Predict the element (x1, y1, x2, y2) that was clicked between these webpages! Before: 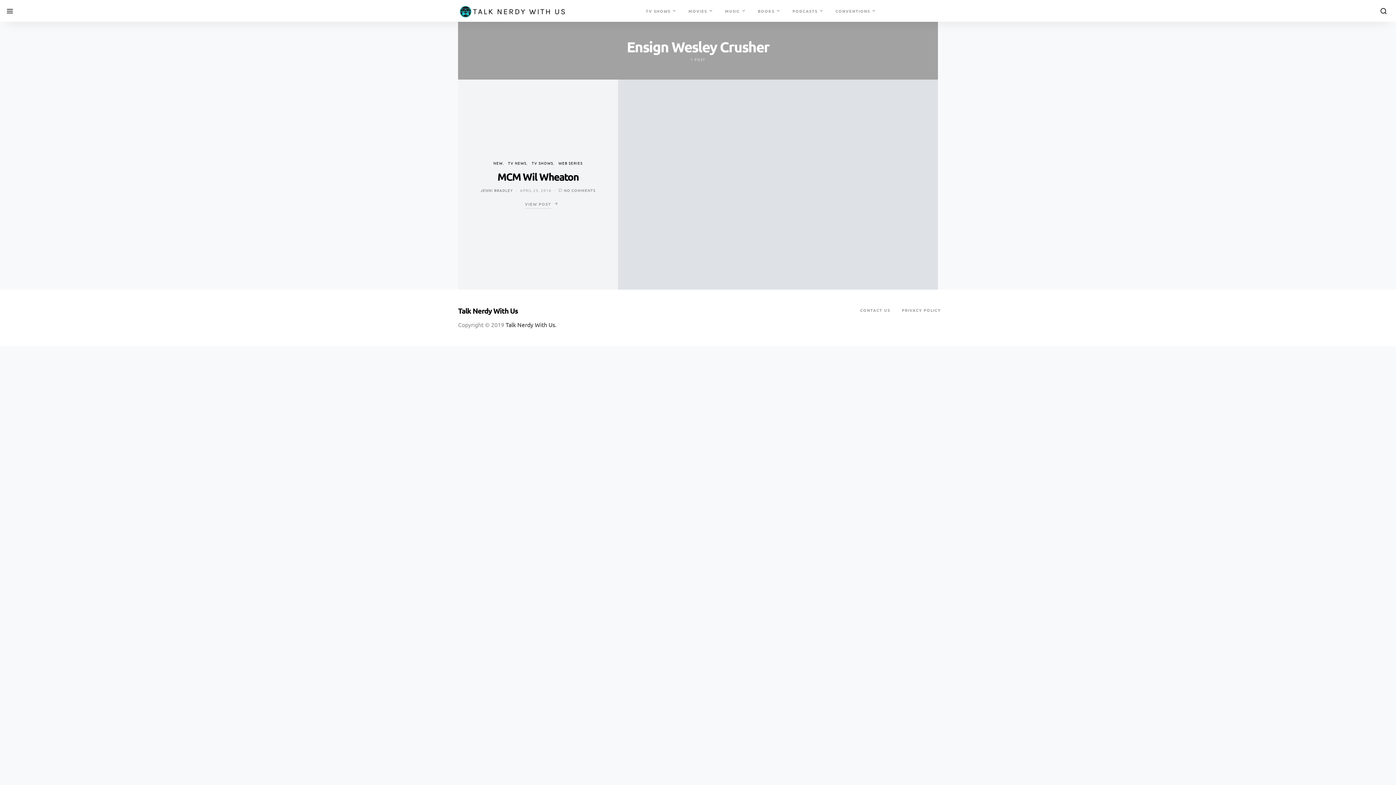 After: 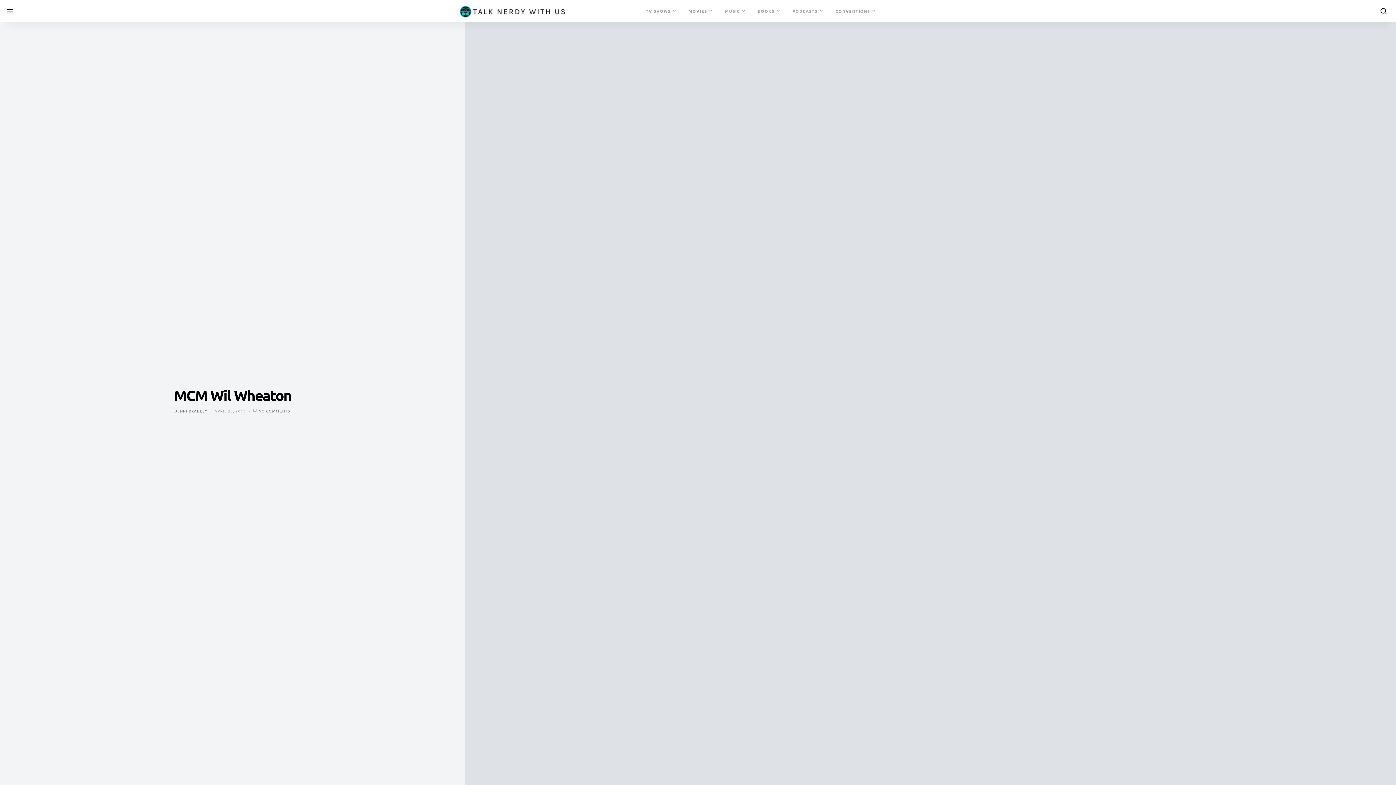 Action: bbox: (525, 201, 551, 208) label: VIEW POST